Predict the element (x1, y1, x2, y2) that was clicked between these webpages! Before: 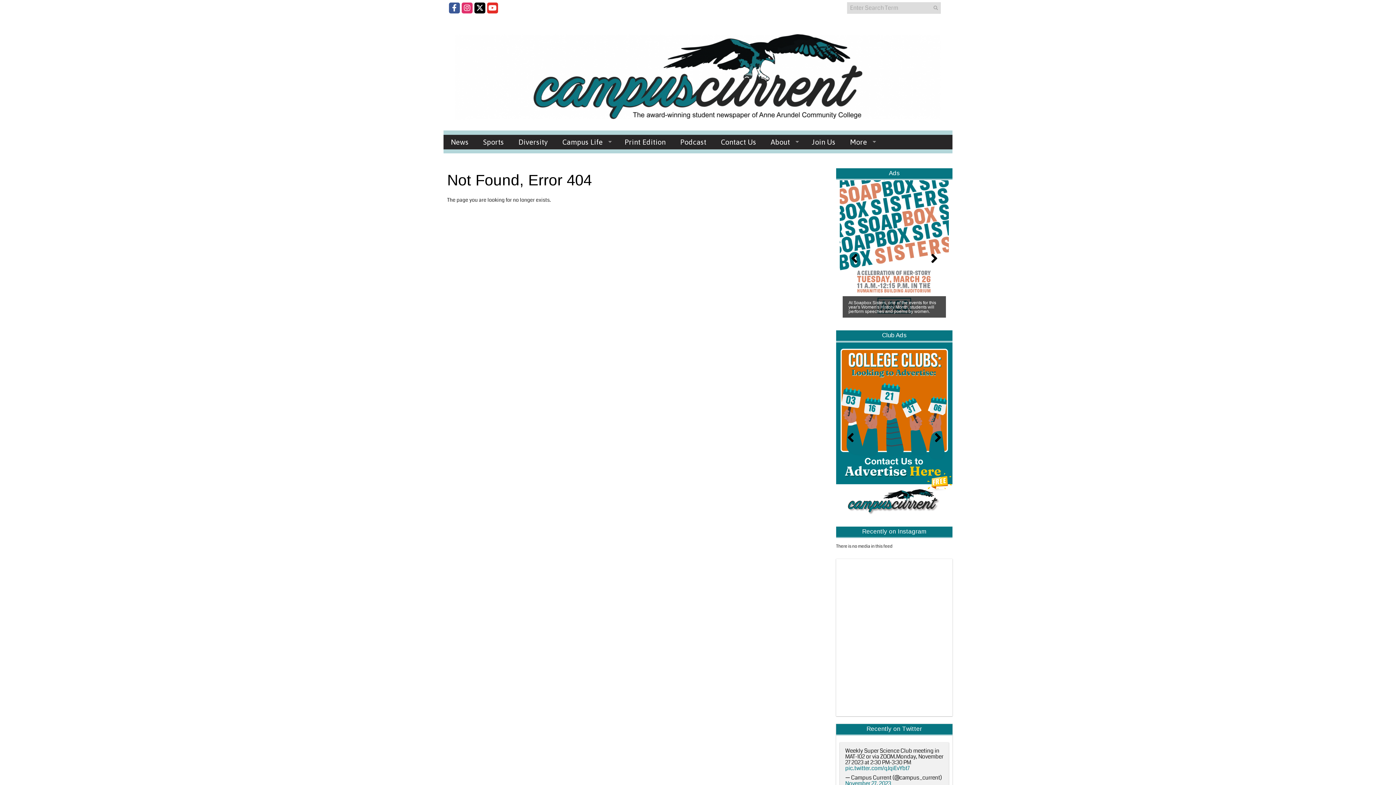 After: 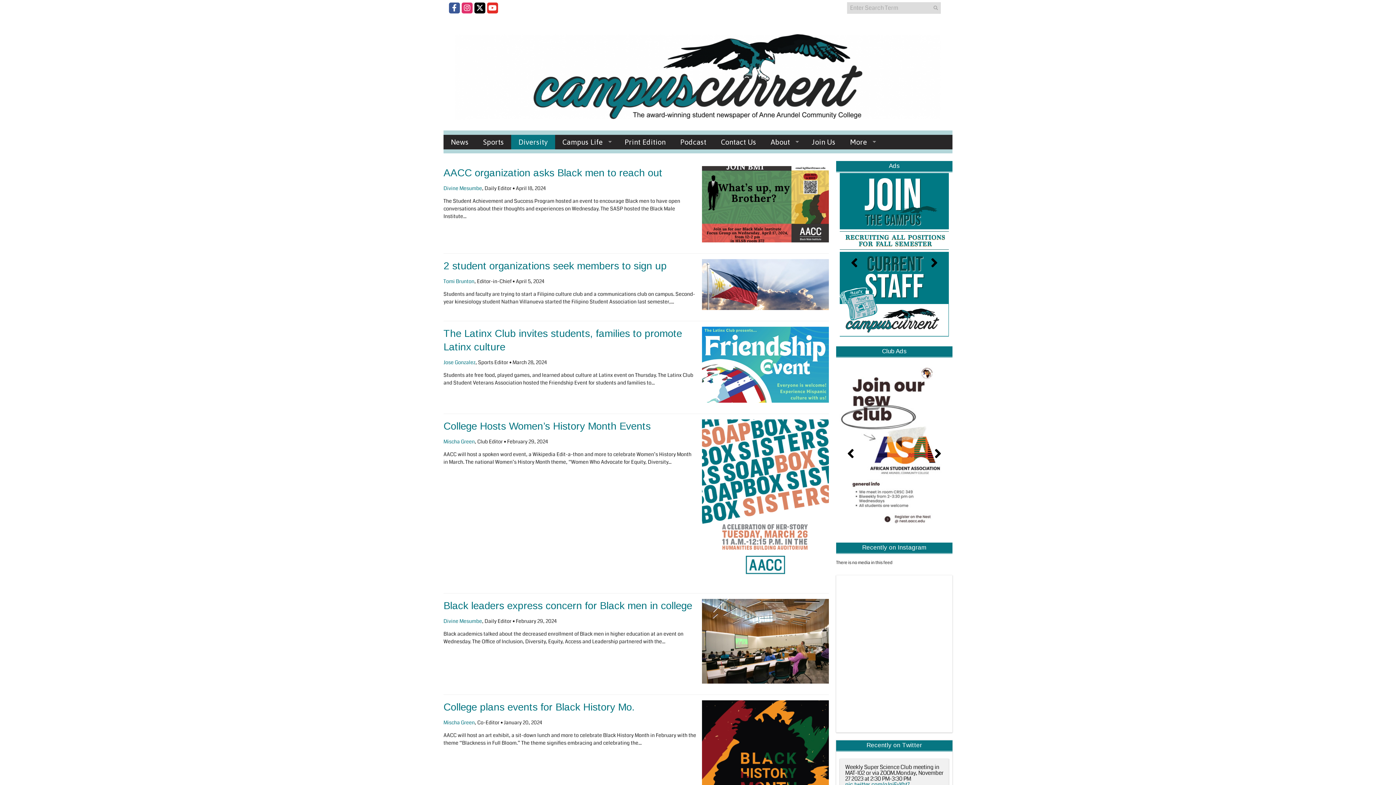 Action: bbox: (511, 134, 555, 149) label: Diversity